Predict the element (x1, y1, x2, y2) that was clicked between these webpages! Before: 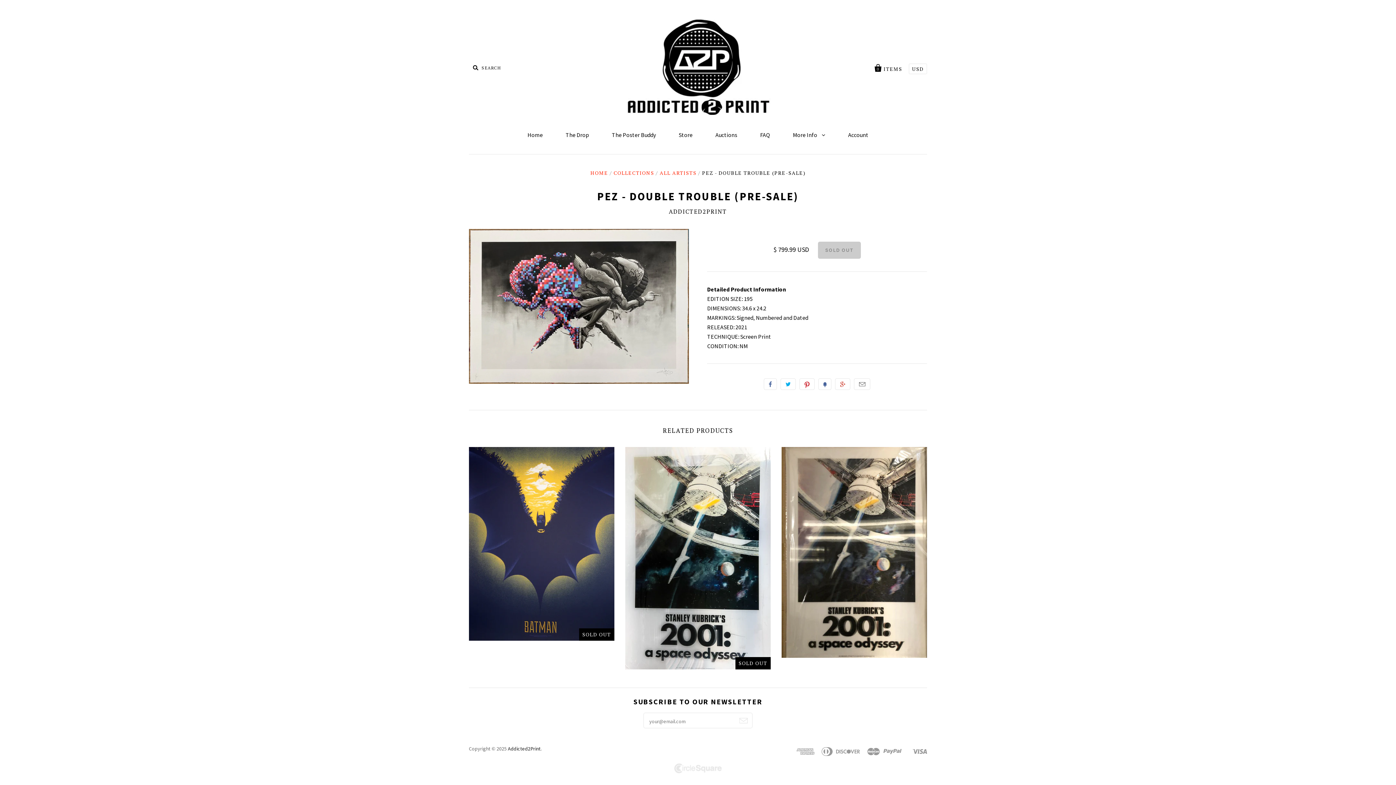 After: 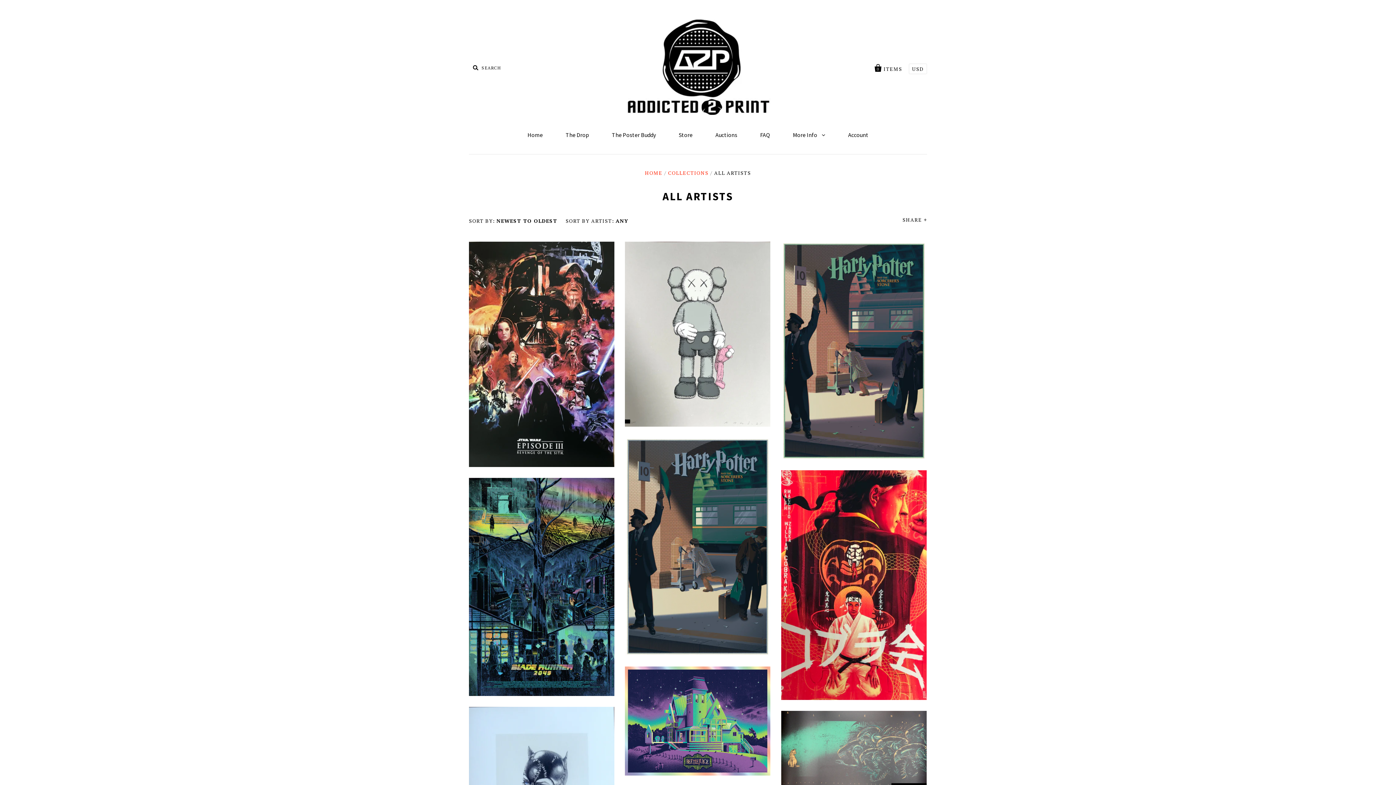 Action: bbox: (659, 169, 696, 176) label: ALL ARTISTS